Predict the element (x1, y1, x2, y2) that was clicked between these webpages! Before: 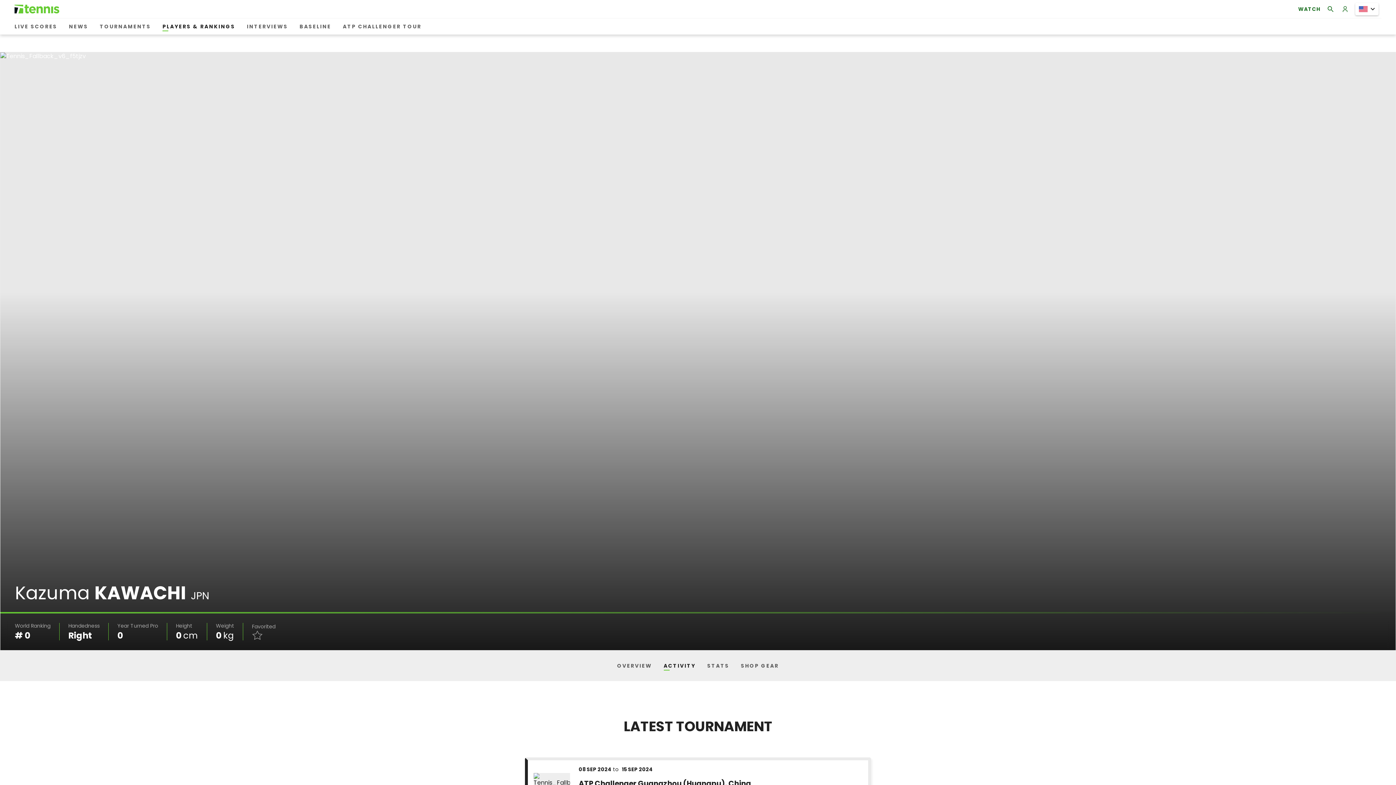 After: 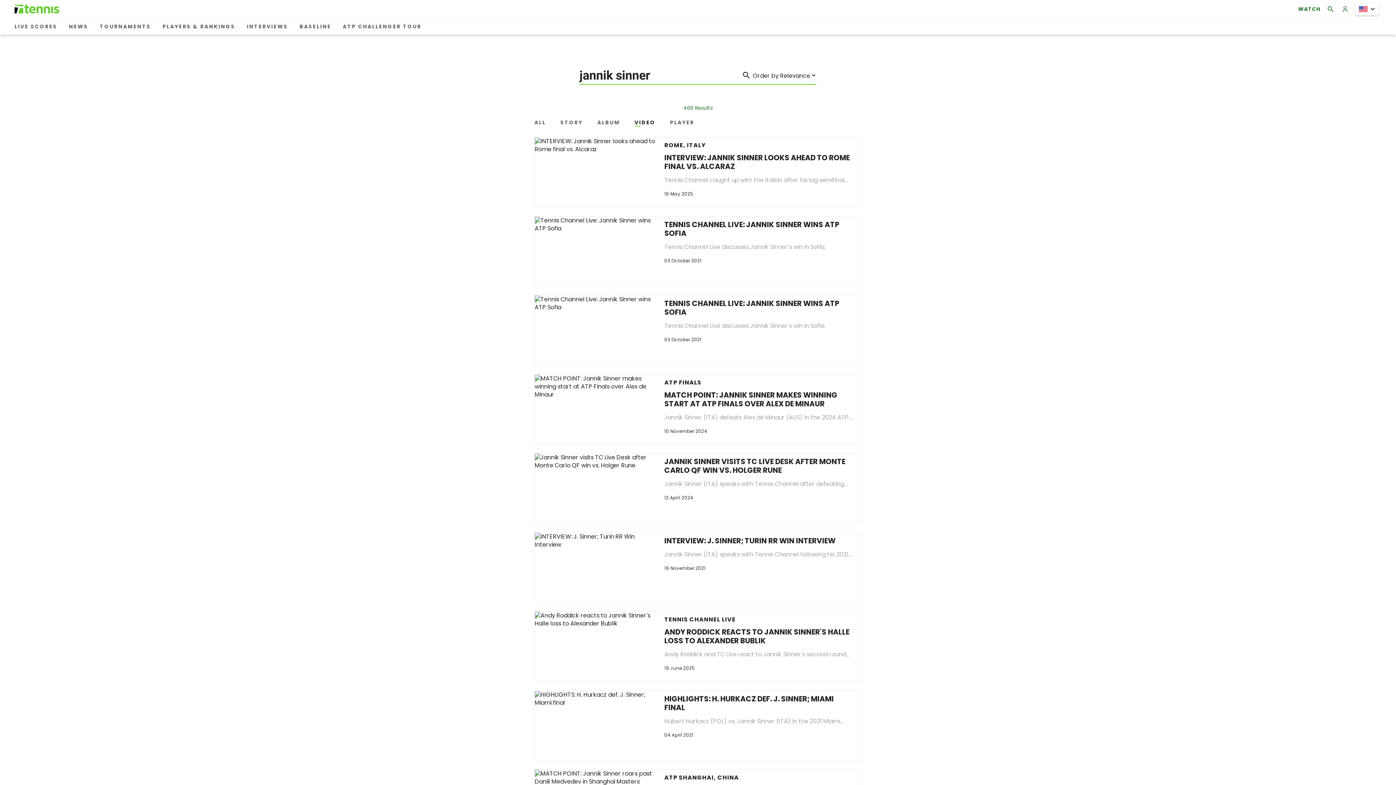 Action: bbox: (1323, 1, 1338, 16)